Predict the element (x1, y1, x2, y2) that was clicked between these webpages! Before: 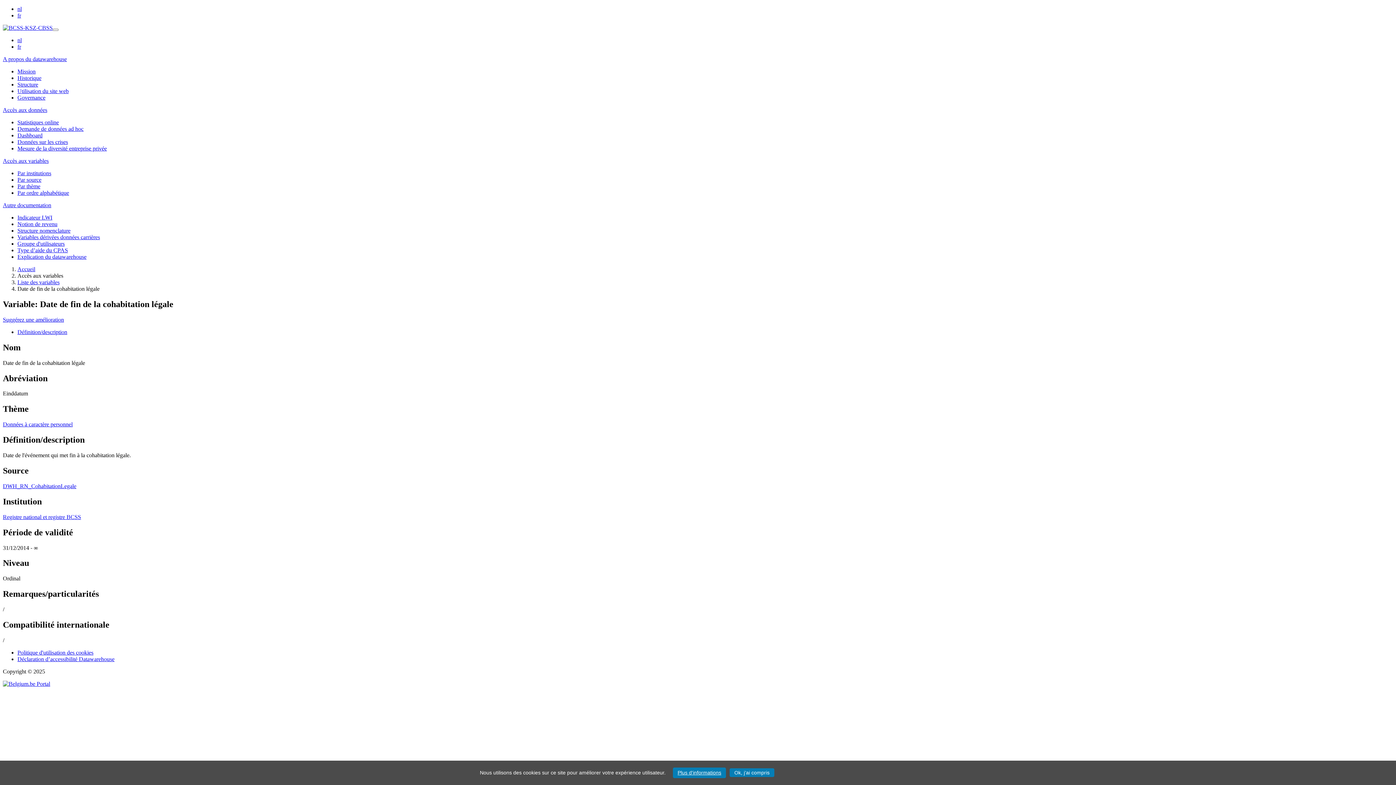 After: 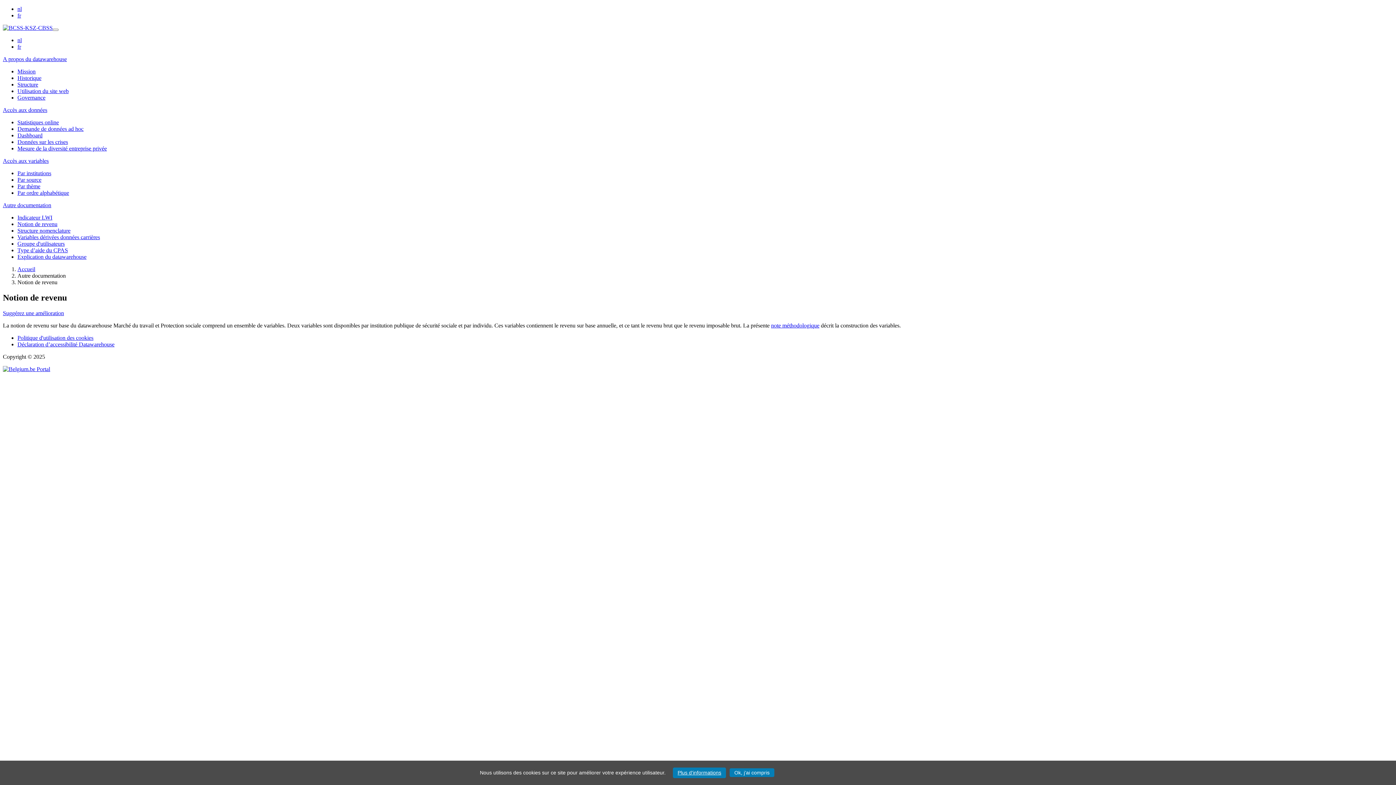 Action: label: Notion de revenu bbox: (17, 221, 57, 227)